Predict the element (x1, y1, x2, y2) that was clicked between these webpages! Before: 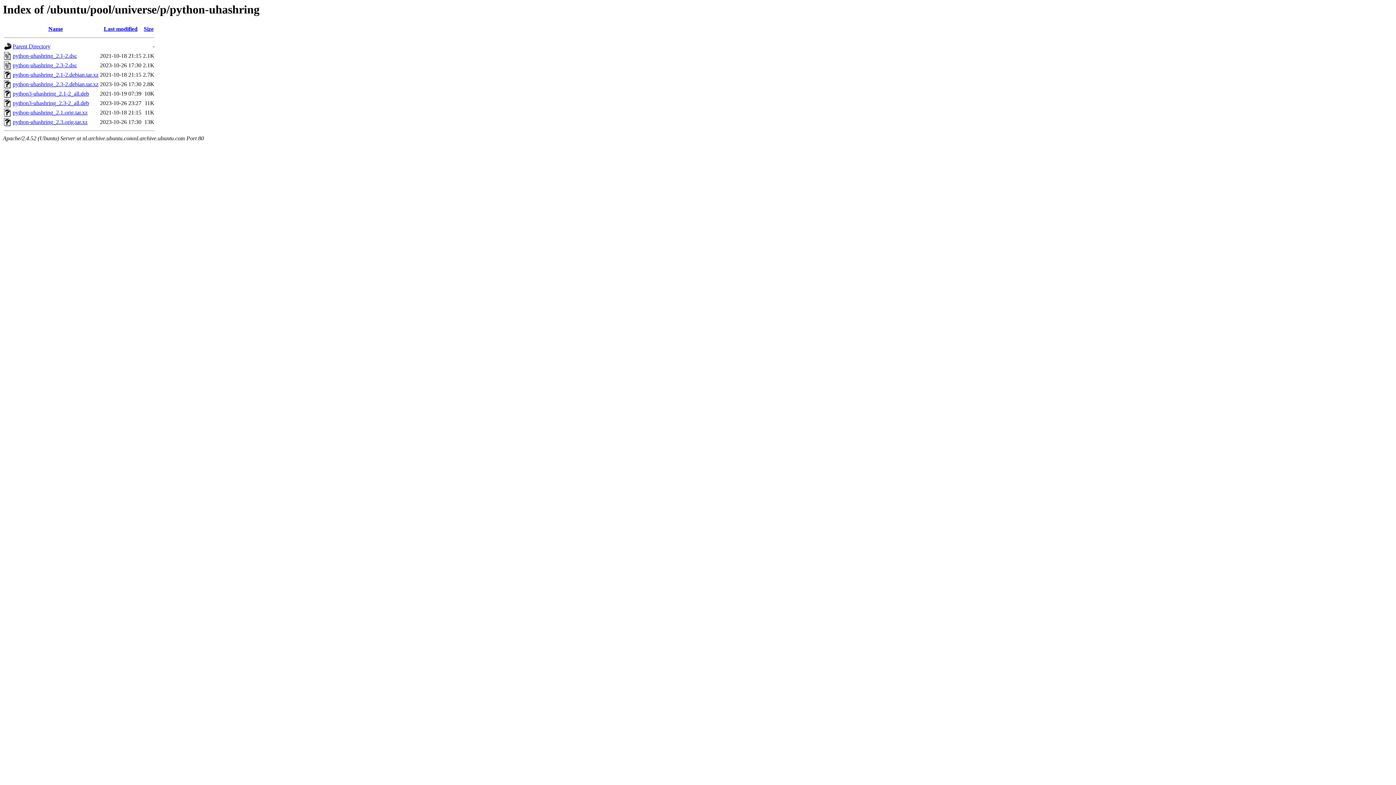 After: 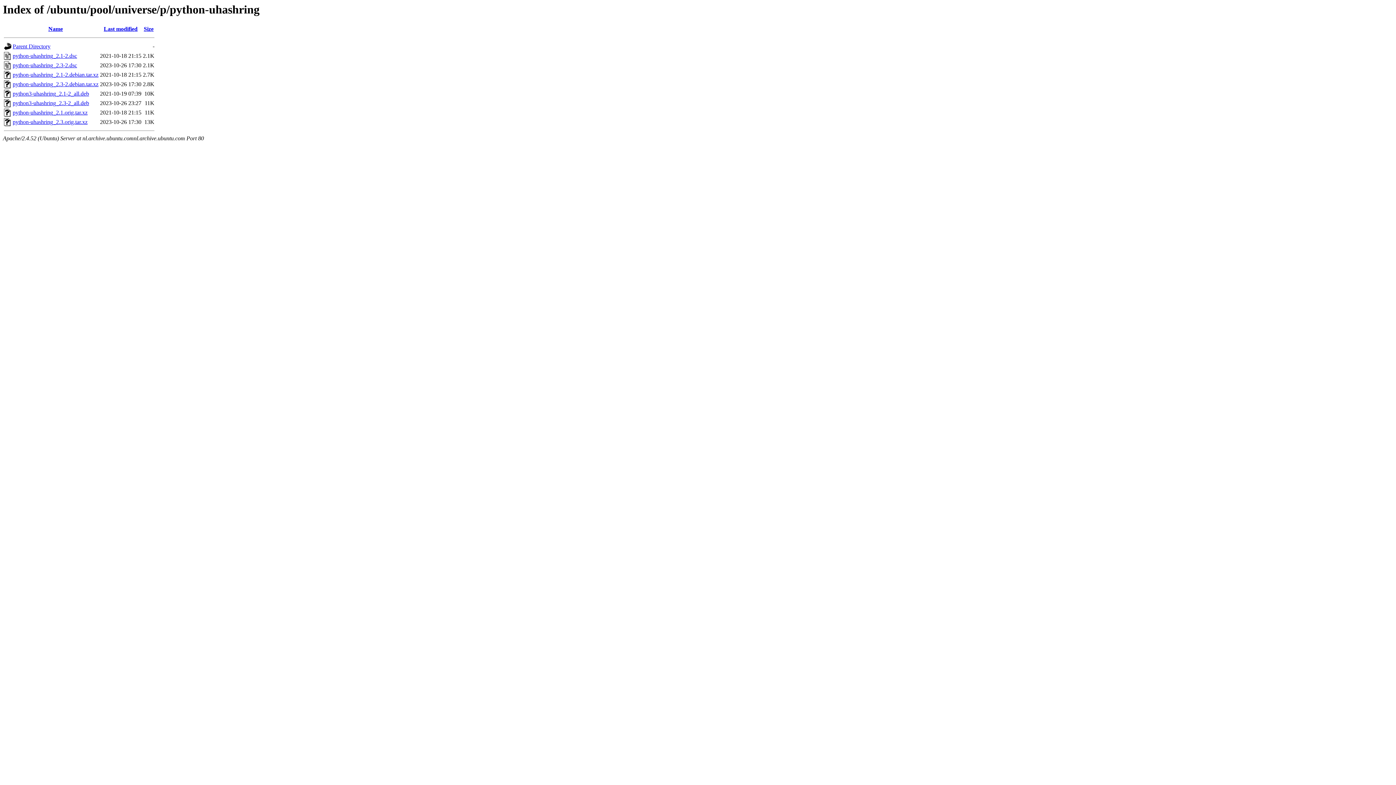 Action: label: python-uhashring_2.3-2.debian.tar.xz bbox: (12, 81, 98, 87)